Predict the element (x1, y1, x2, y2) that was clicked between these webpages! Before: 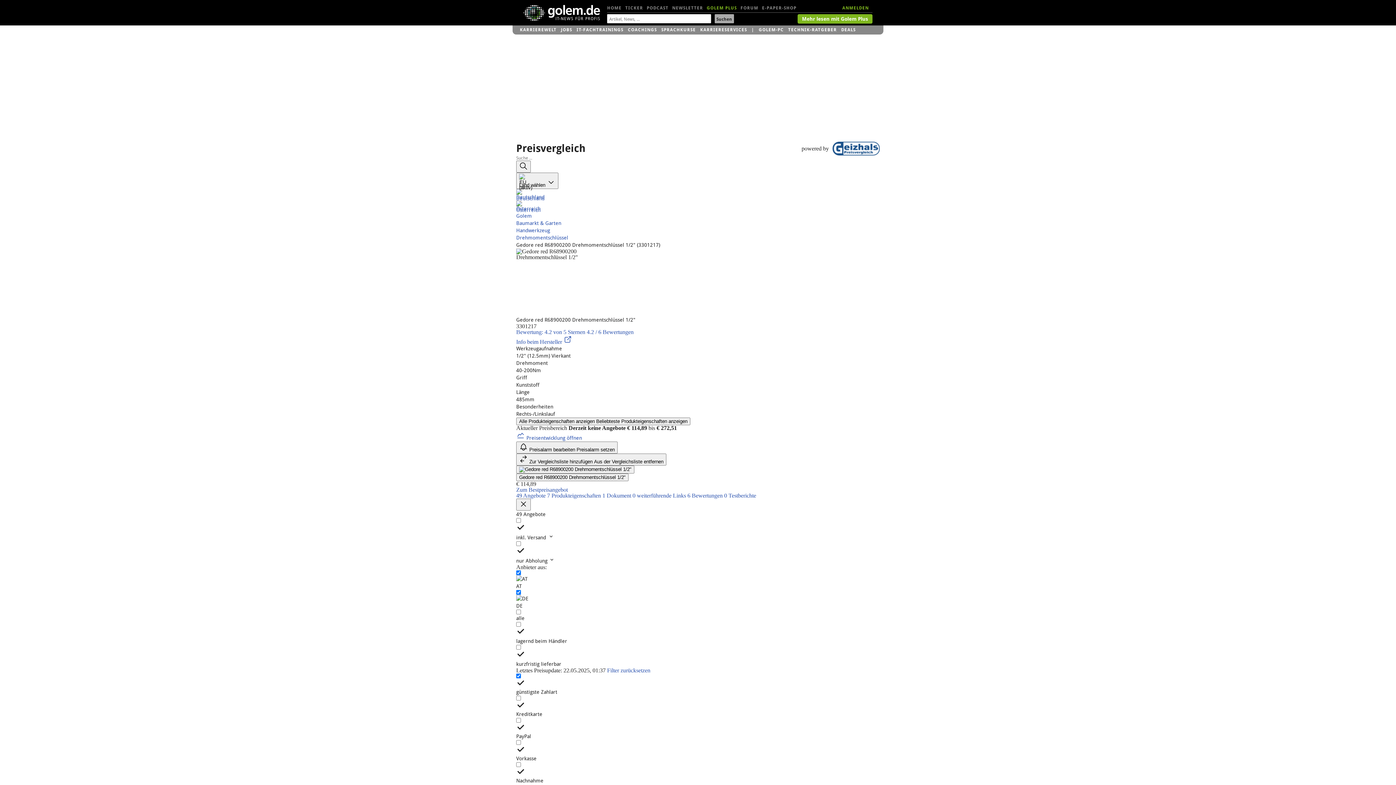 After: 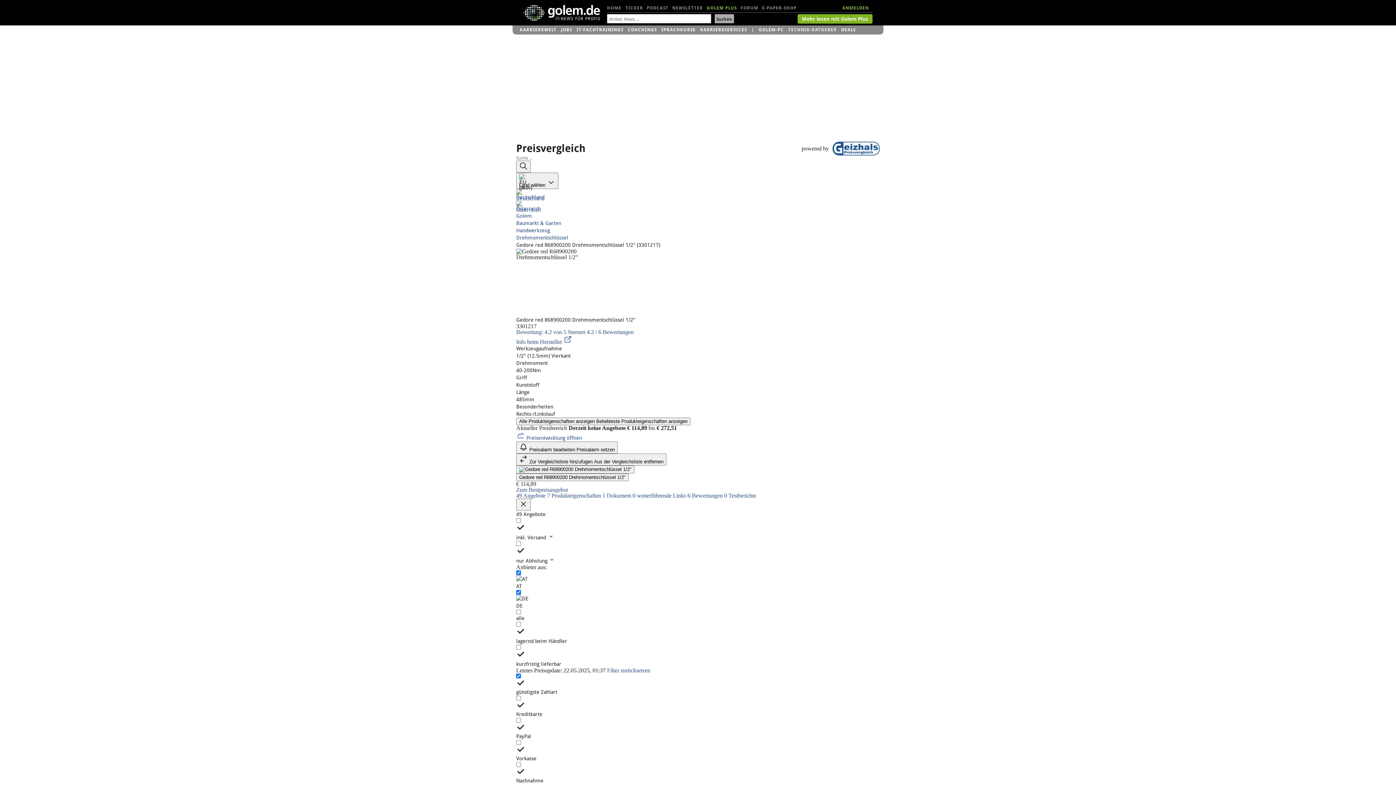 Action: bbox: (788, 25, 837, 34) label: TECHNIK-RATGEBER